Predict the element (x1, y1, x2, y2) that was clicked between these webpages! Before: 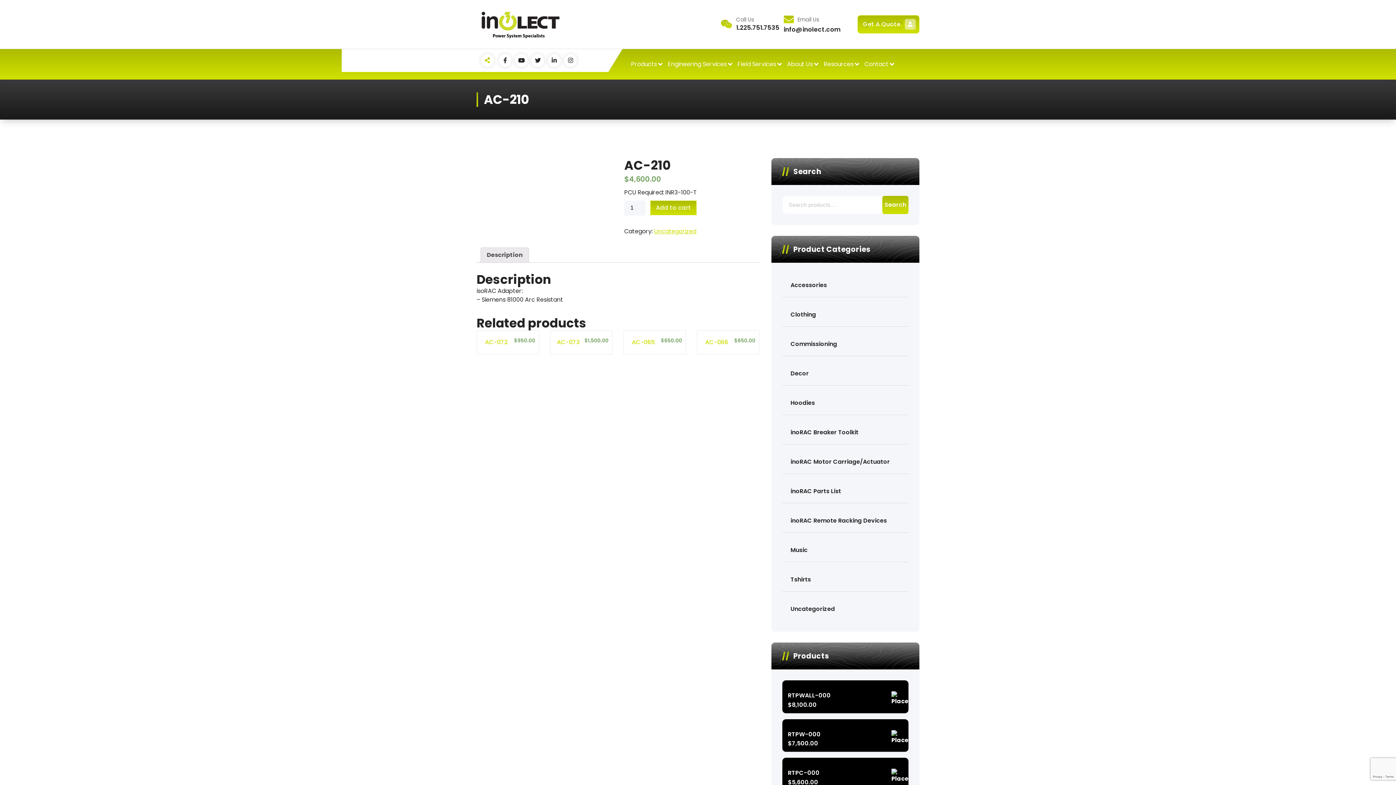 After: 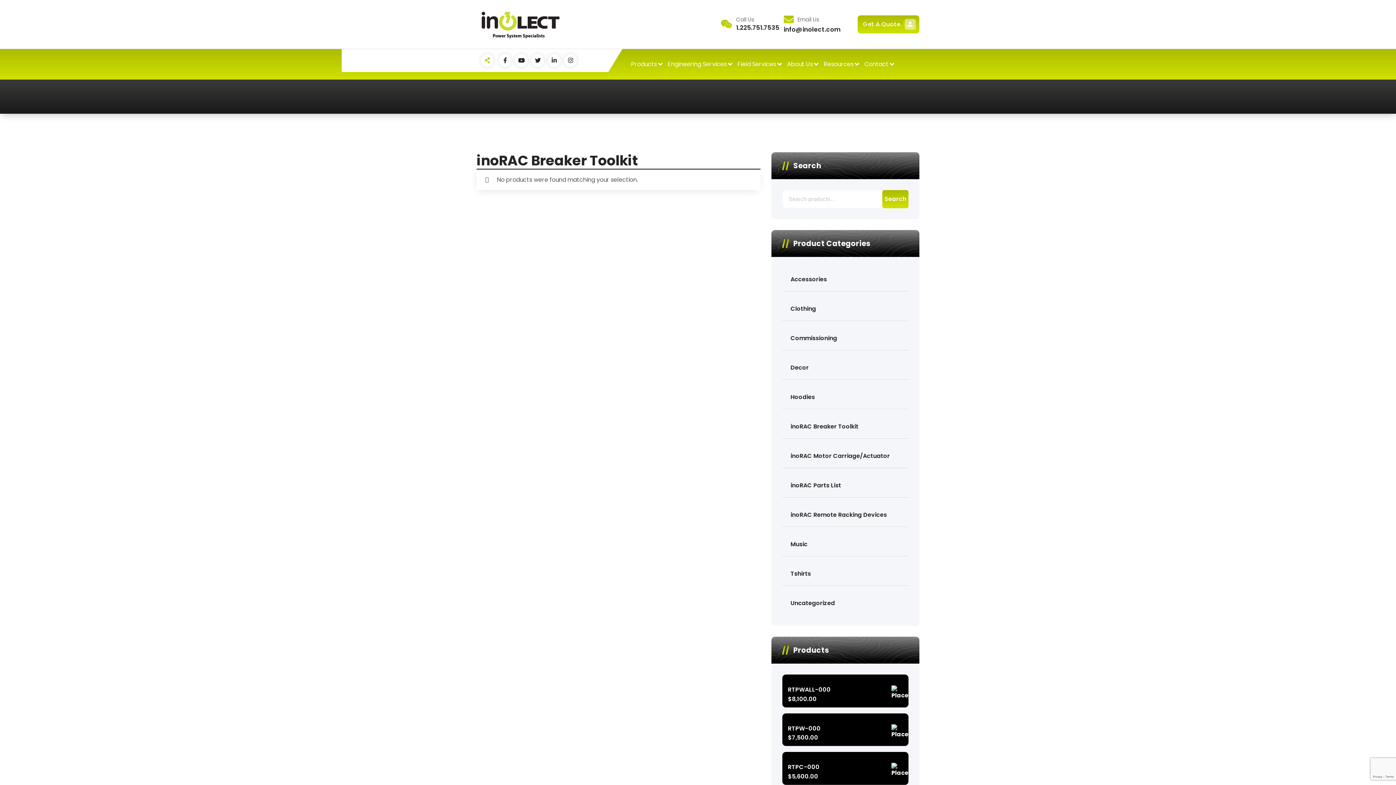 Action: bbox: (782, 424, 862, 440) label: inoRAC Breaker Toolkit